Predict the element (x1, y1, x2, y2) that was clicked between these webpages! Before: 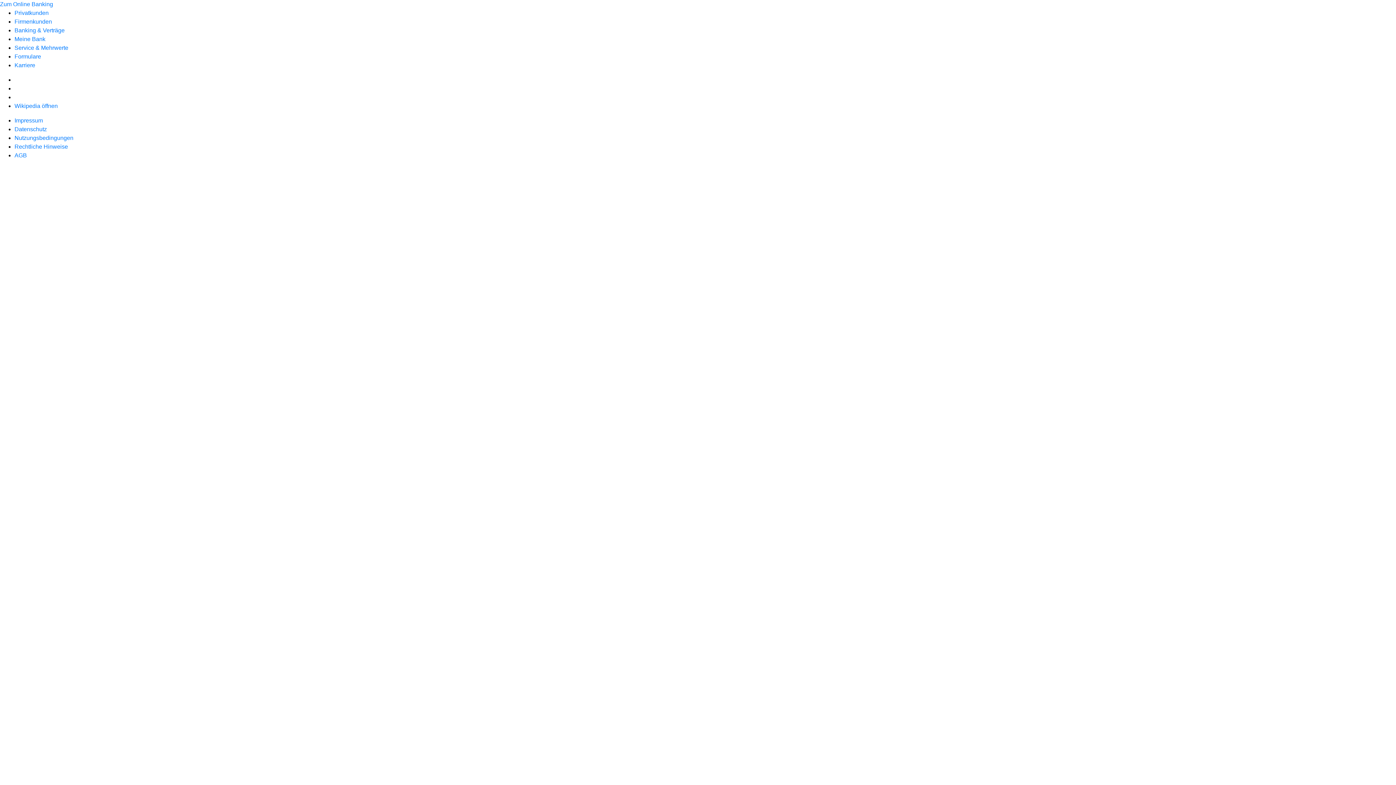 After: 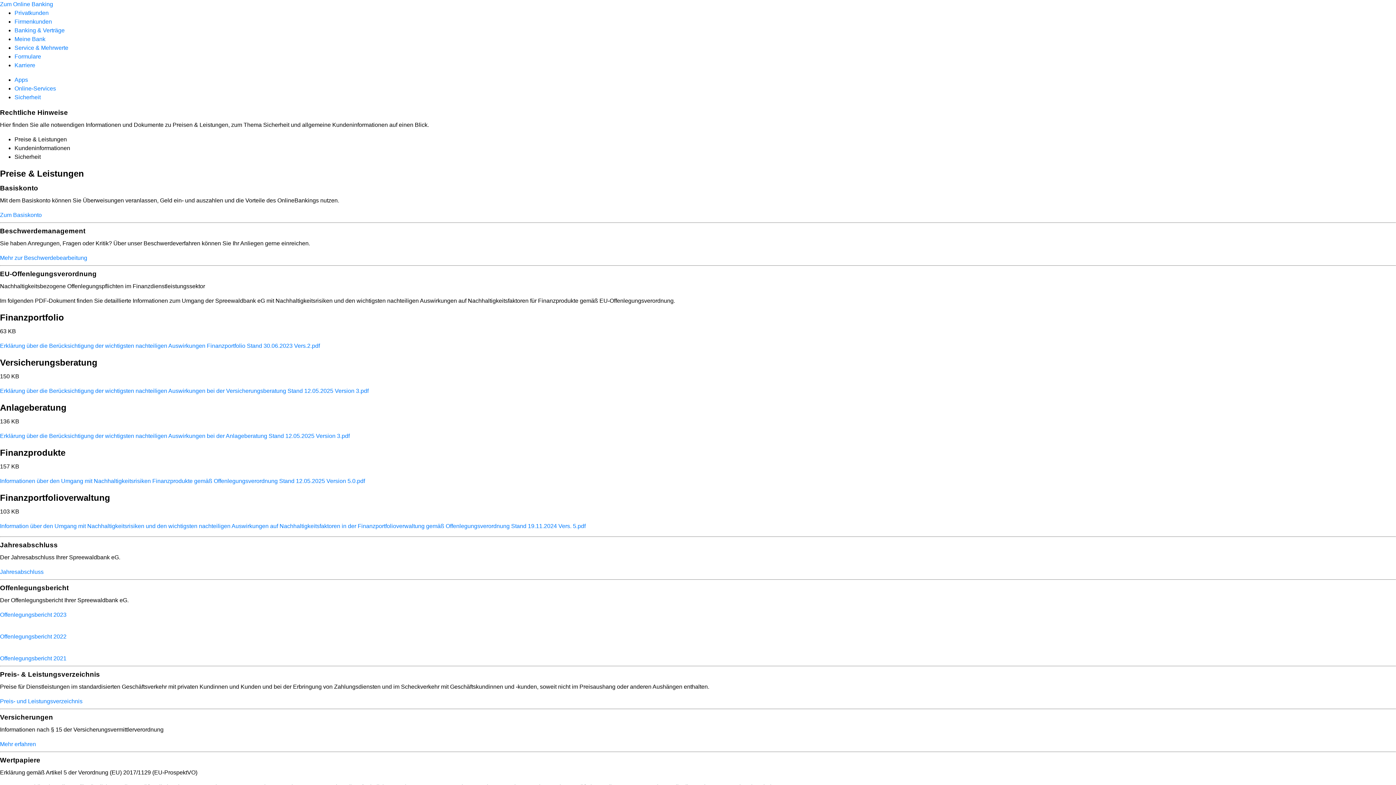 Action: bbox: (14, 143, 68, 149) label: Rechtliche Hinweise